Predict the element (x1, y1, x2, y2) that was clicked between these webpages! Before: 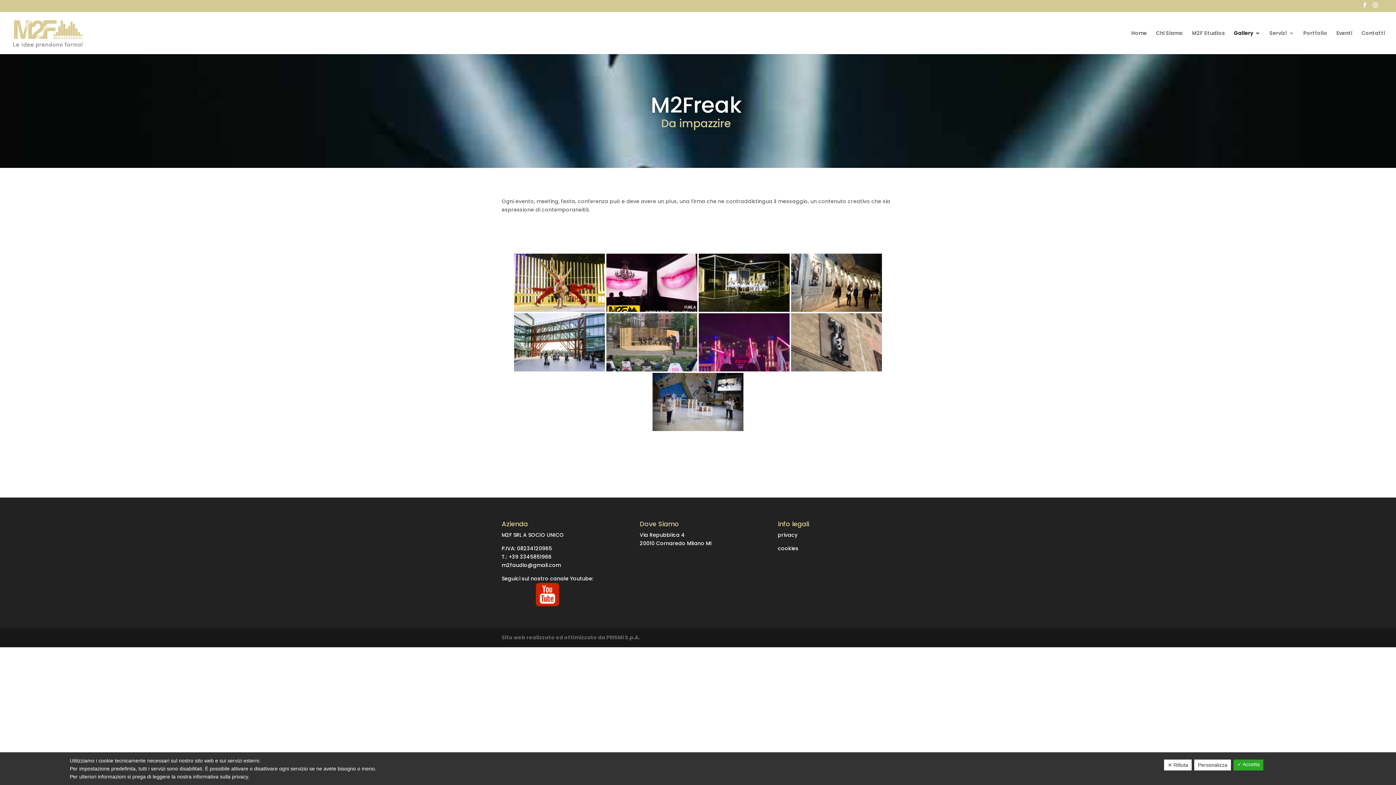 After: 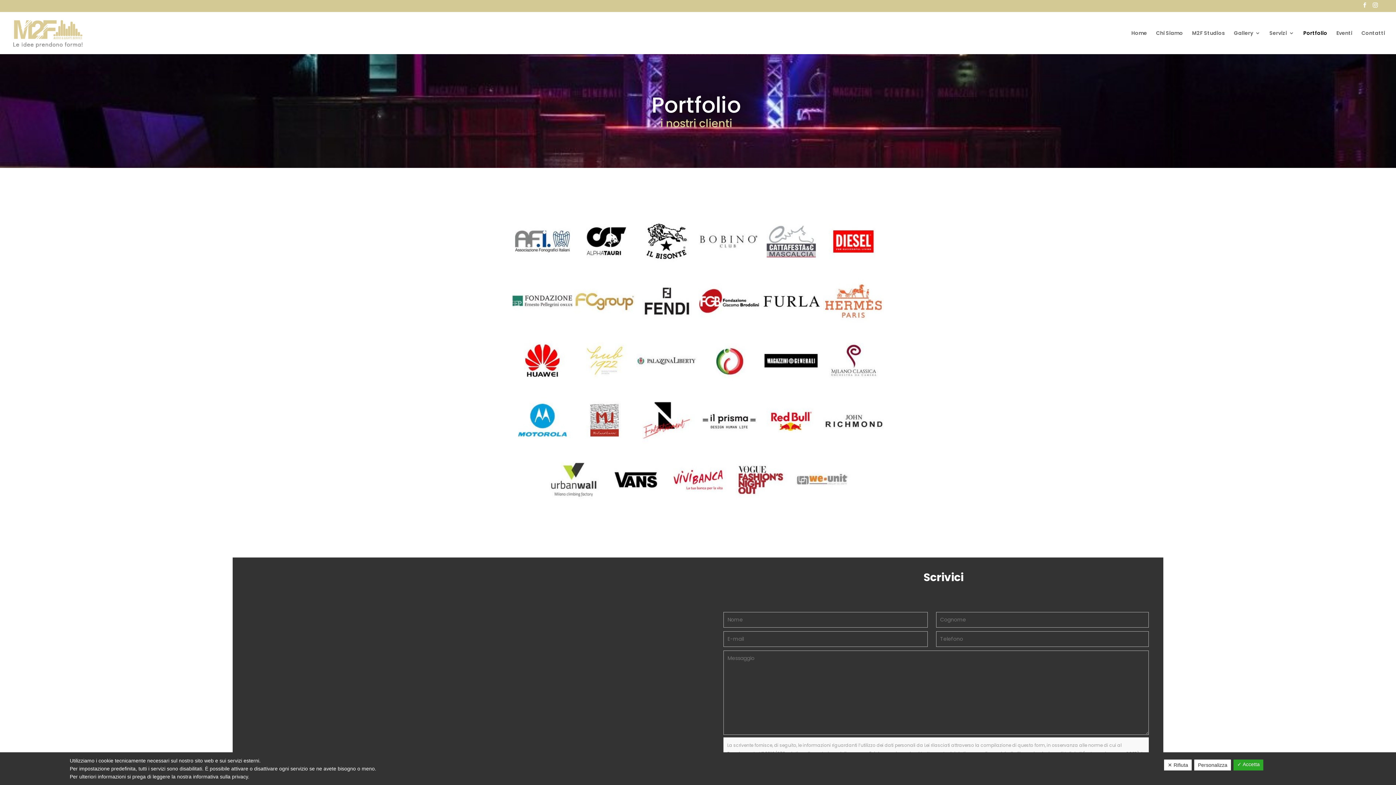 Action: bbox: (1303, 30, 1327, 54) label: Portfolio